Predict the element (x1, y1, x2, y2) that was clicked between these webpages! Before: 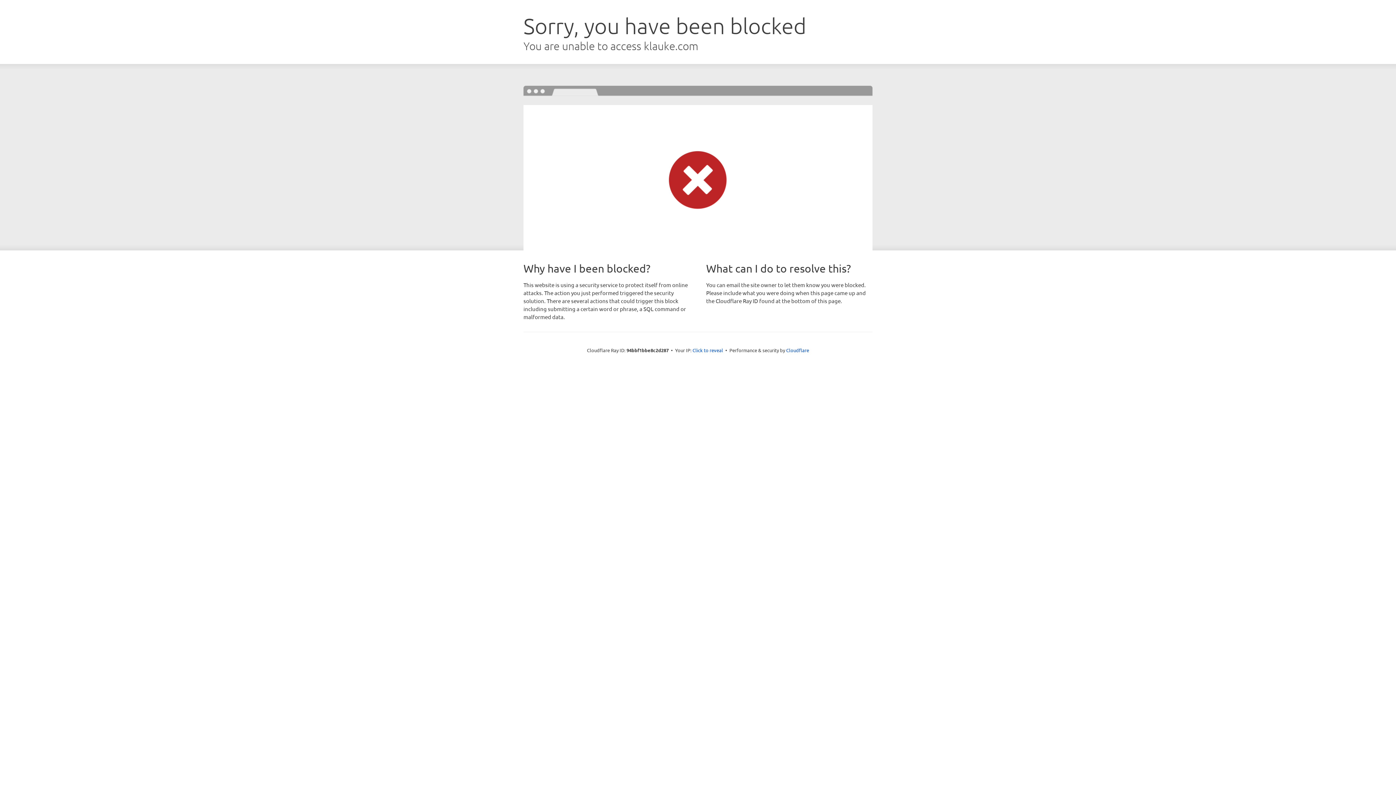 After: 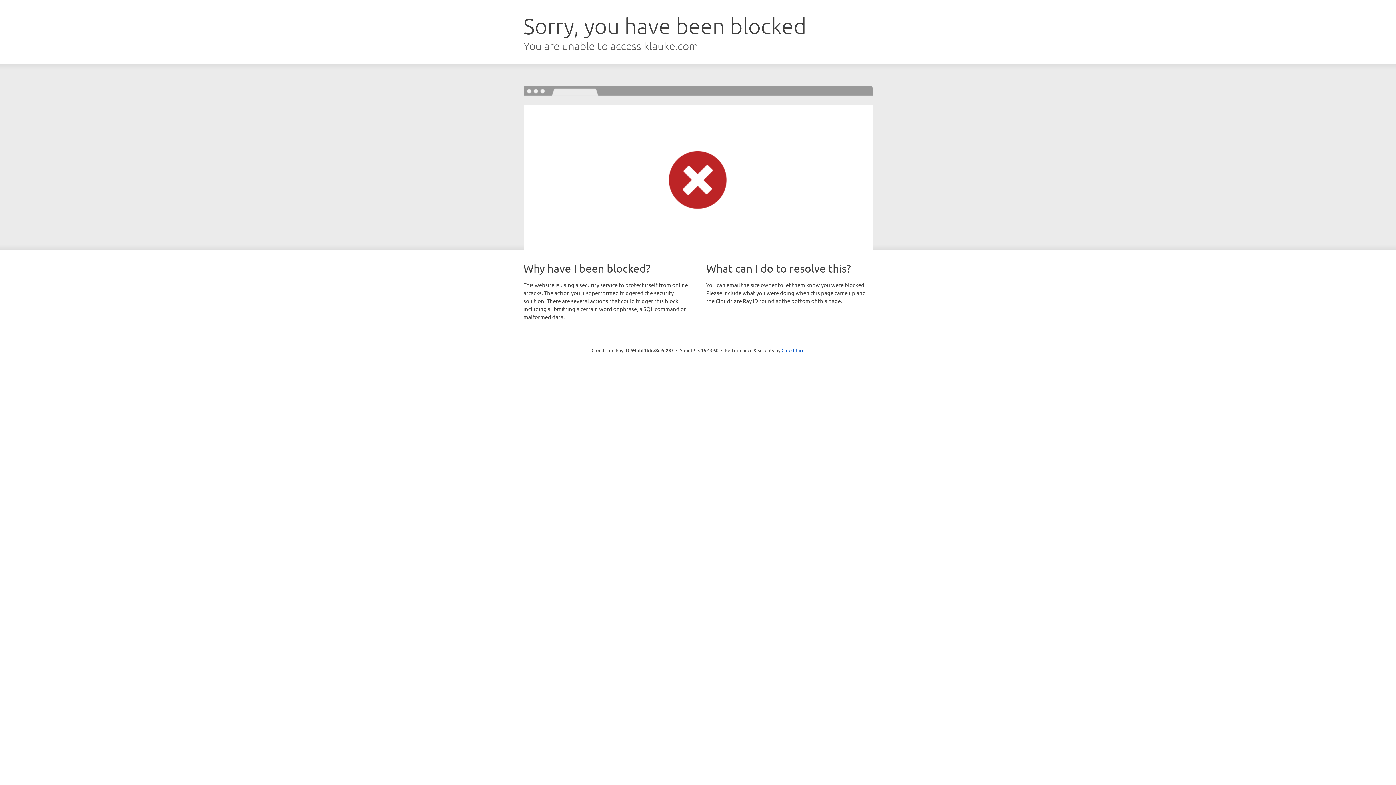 Action: bbox: (692, 346, 723, 353) label: Click to reveal